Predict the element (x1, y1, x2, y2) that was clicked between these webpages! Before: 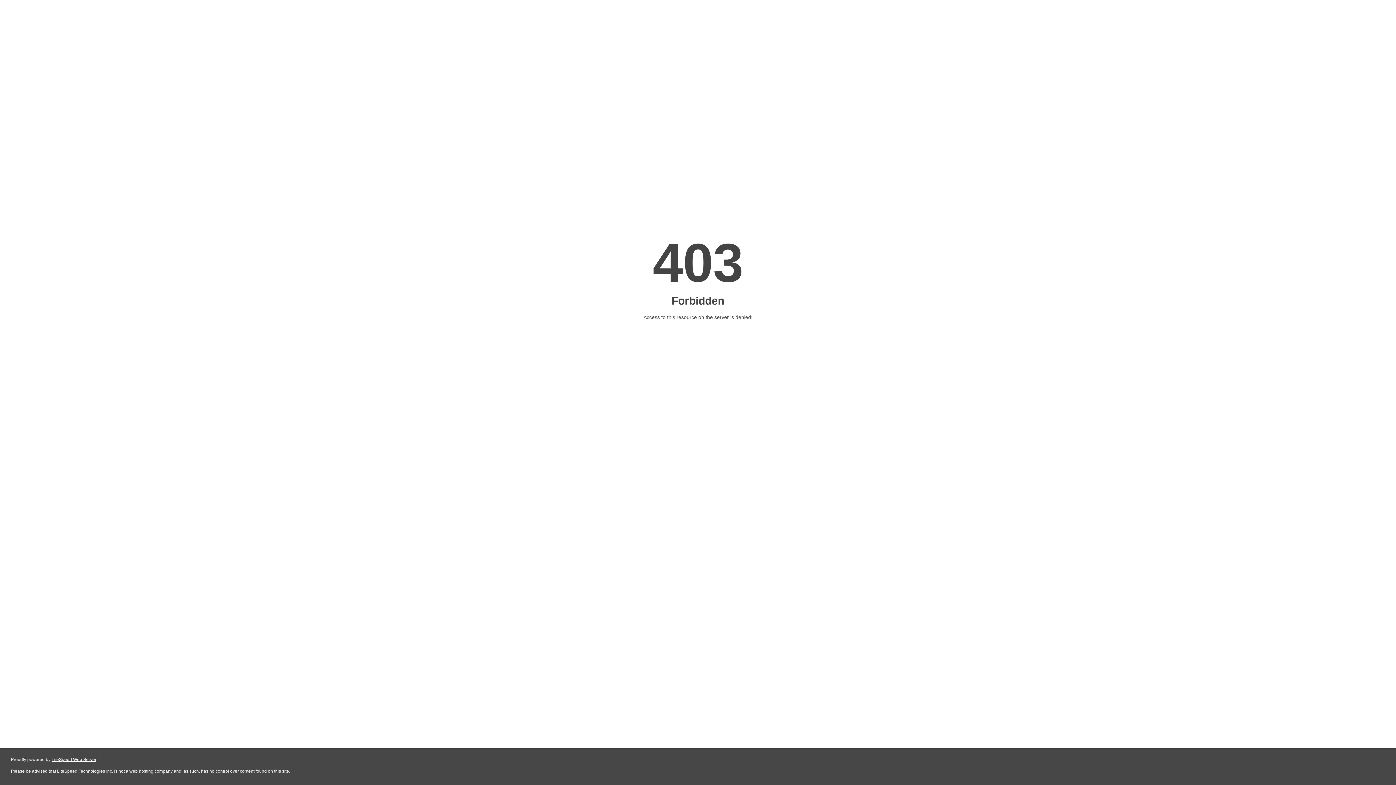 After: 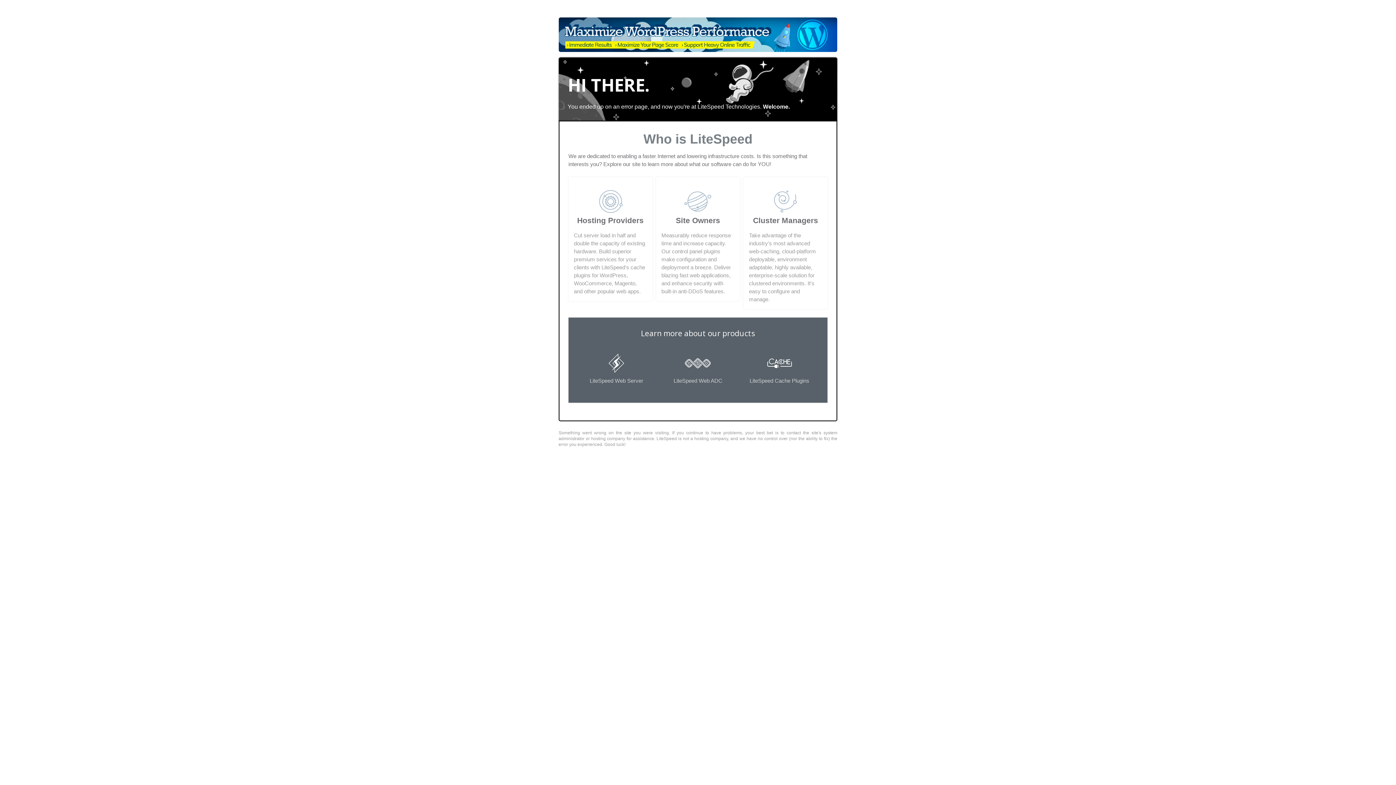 Action: label: LiteSpeed Web Server bbox: (51, 757, 96, 762)